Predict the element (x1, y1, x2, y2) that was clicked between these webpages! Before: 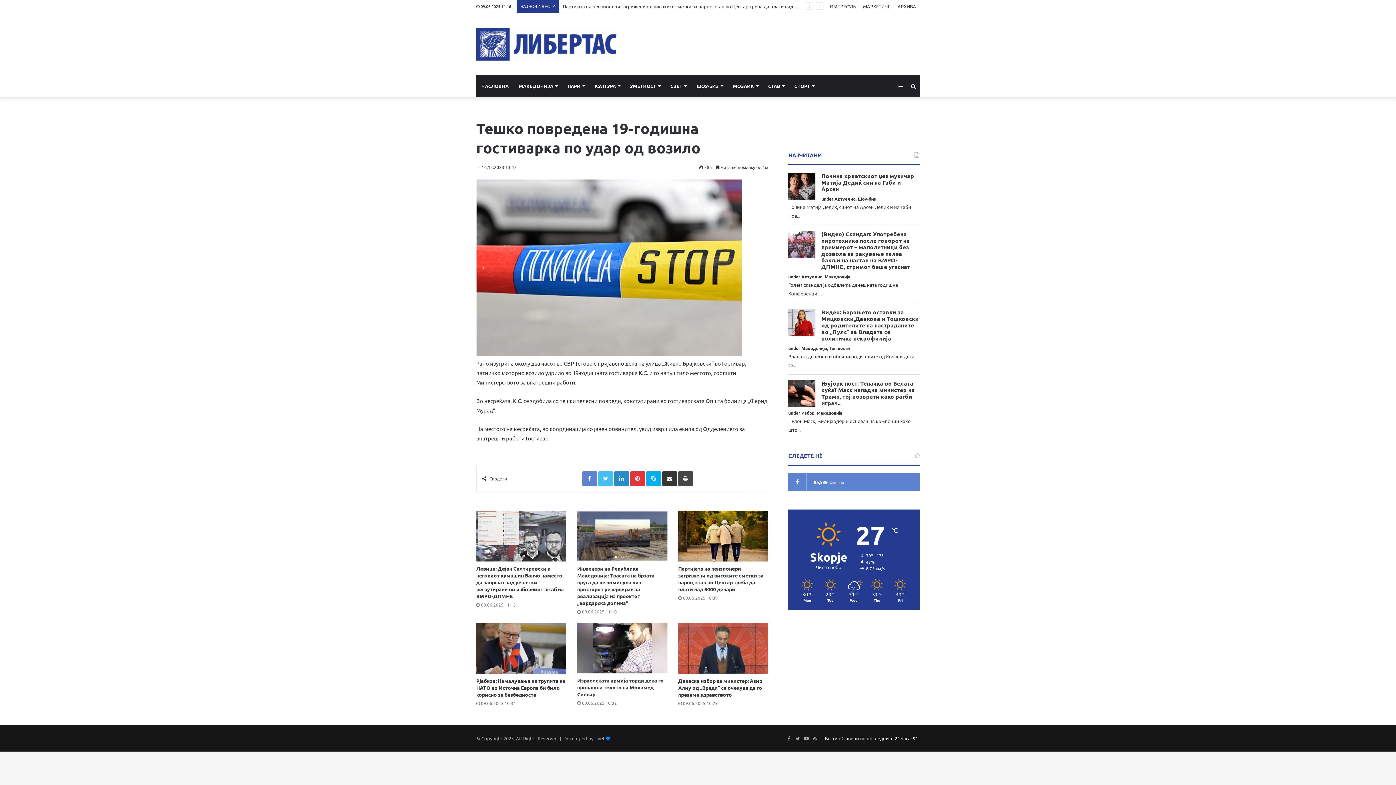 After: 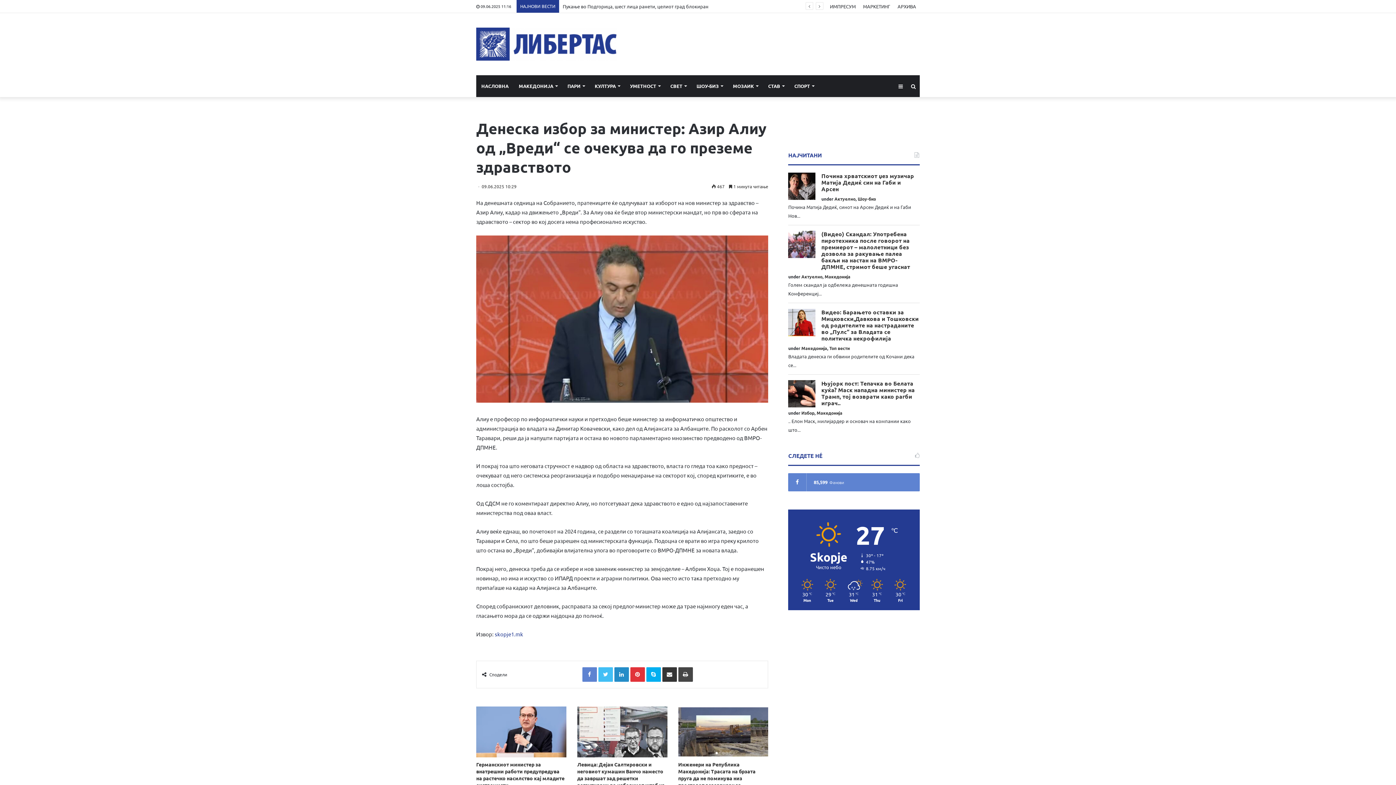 Action: label: Денеска избор за министер: Азир Алиу од „Вреди“ се очекува да го преземе здравството bbox: (678, 623, 768, 674)